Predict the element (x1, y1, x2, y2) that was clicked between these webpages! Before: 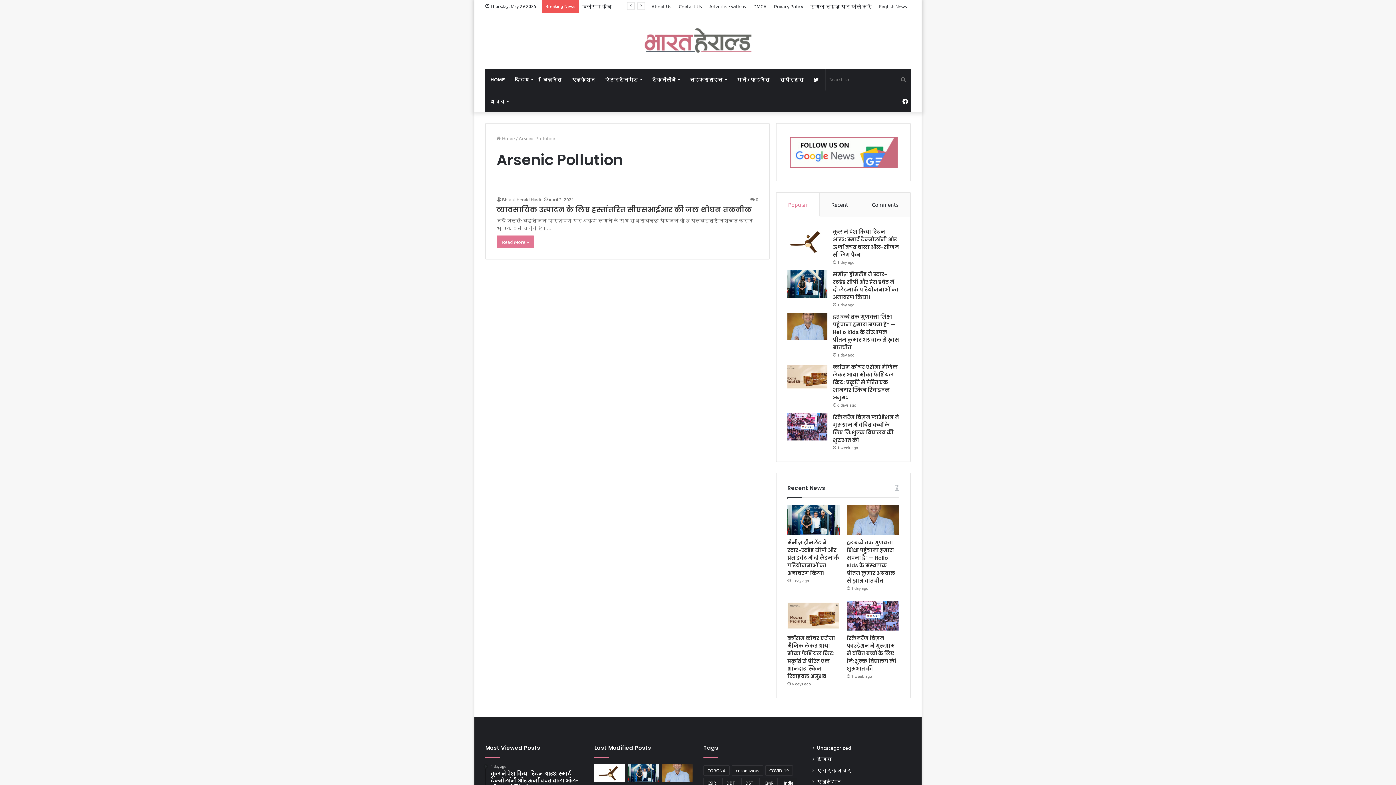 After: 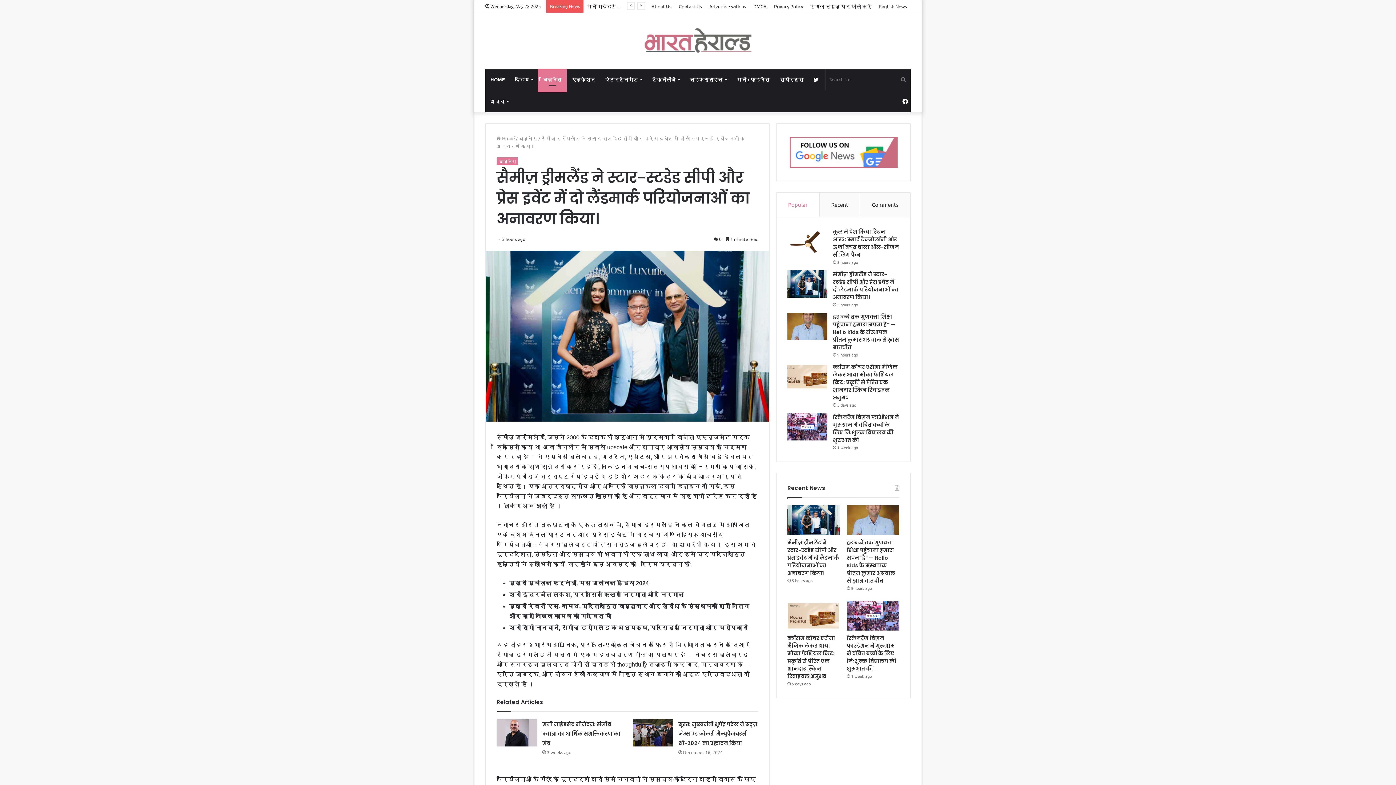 Action: label: सैमीज़ ड्रीमलैंड ने स्टार-स्टडेड सीपी और प्रेस इवेंट में दो लैंडमार्क परियोजनाओं का अनावरण किया। bbox: (628, 764, 659, 782)